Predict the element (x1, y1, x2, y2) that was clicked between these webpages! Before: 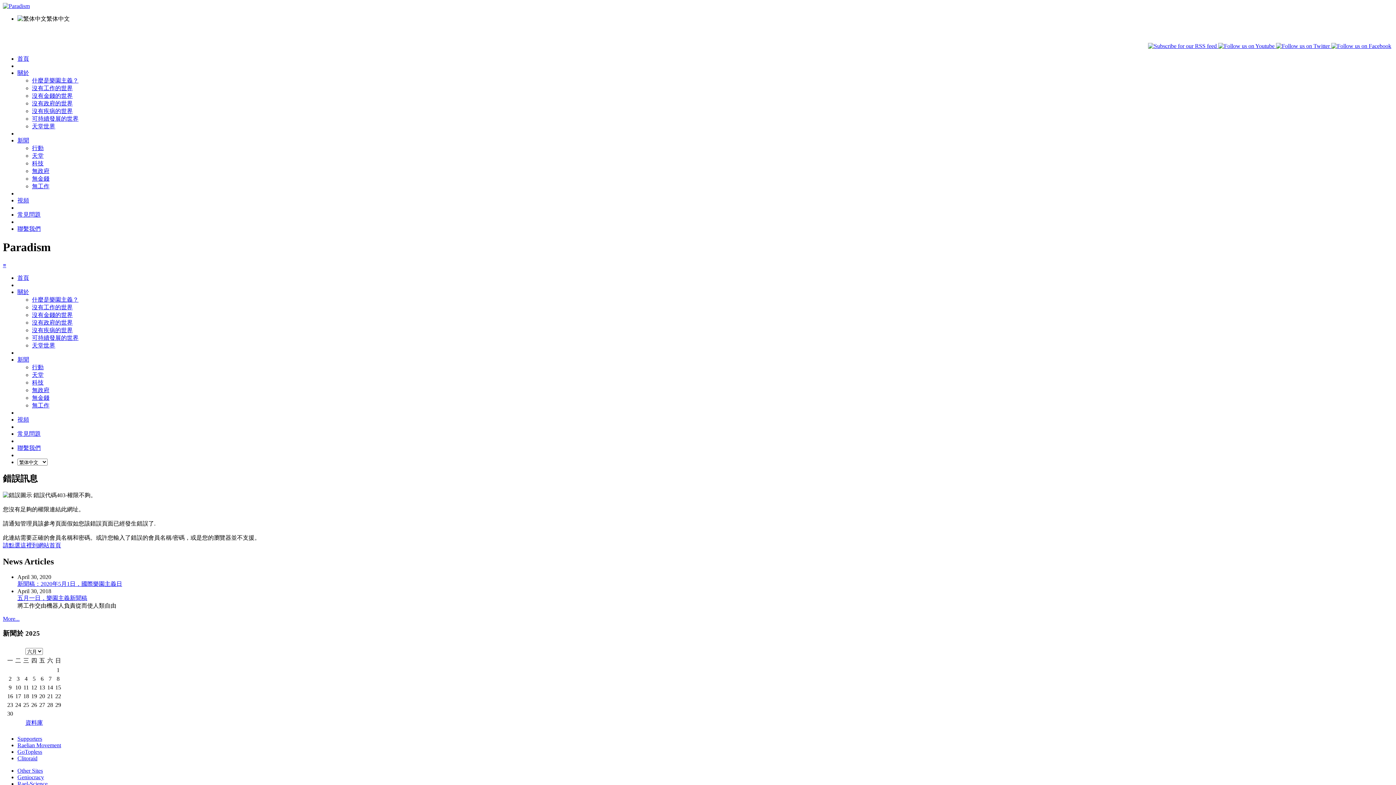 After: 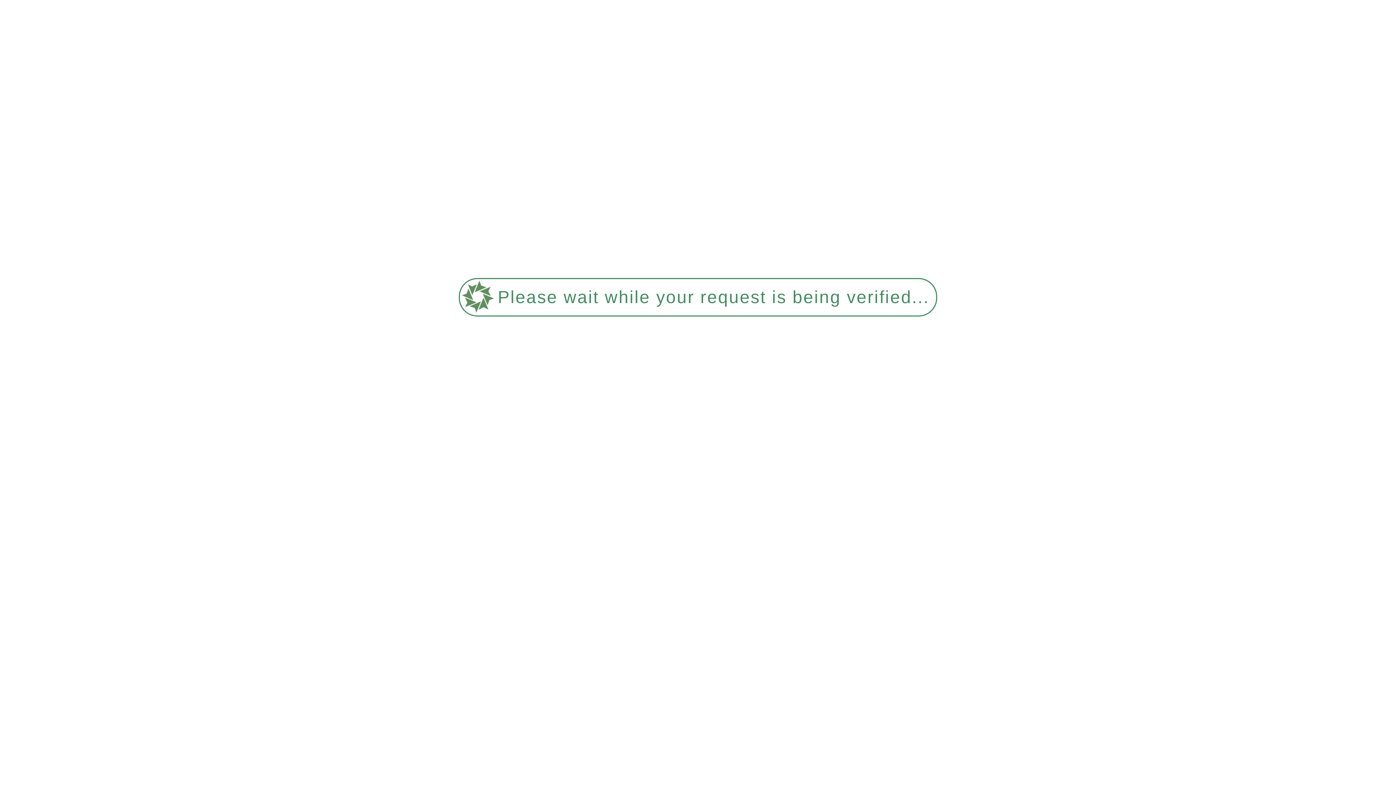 Action: label: 無政府 bbox: (32, 168, 49, 174)